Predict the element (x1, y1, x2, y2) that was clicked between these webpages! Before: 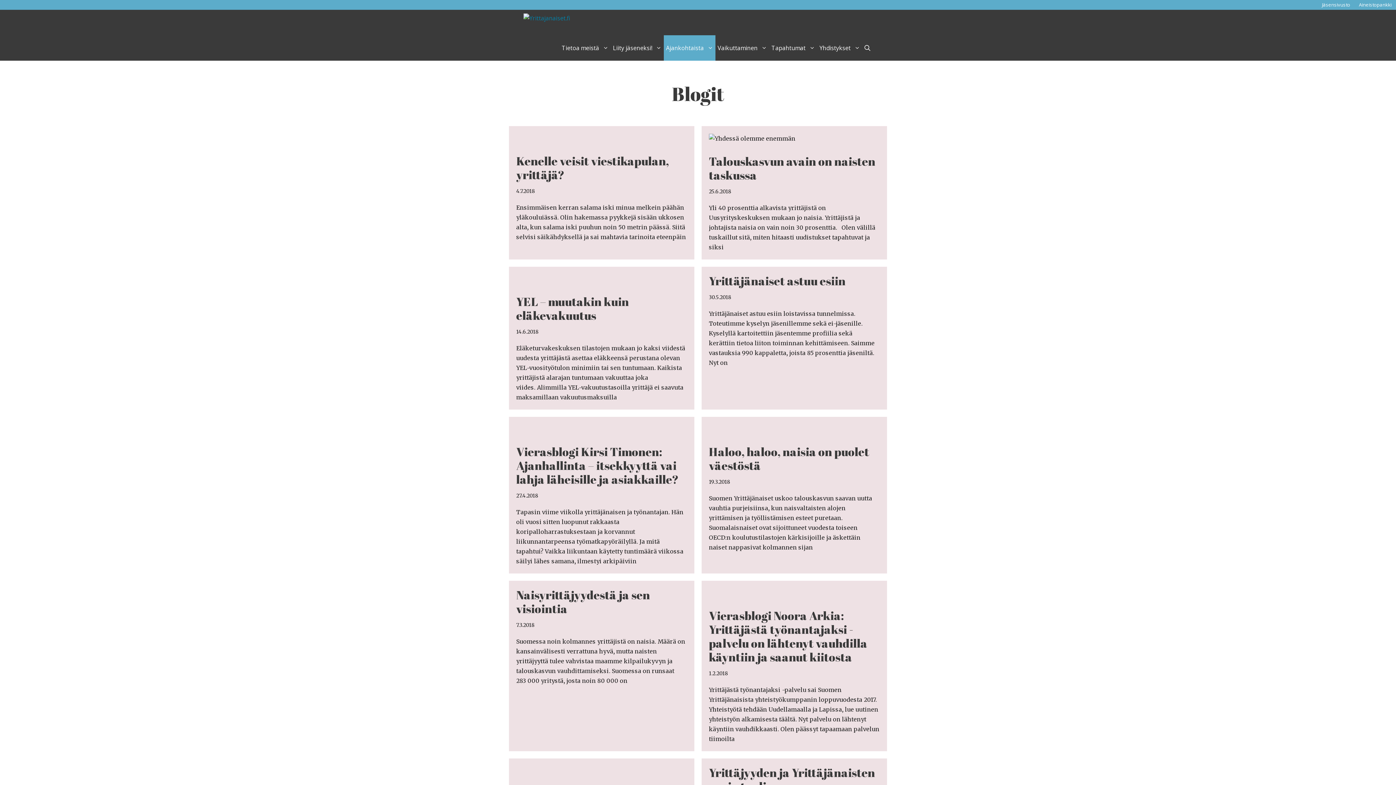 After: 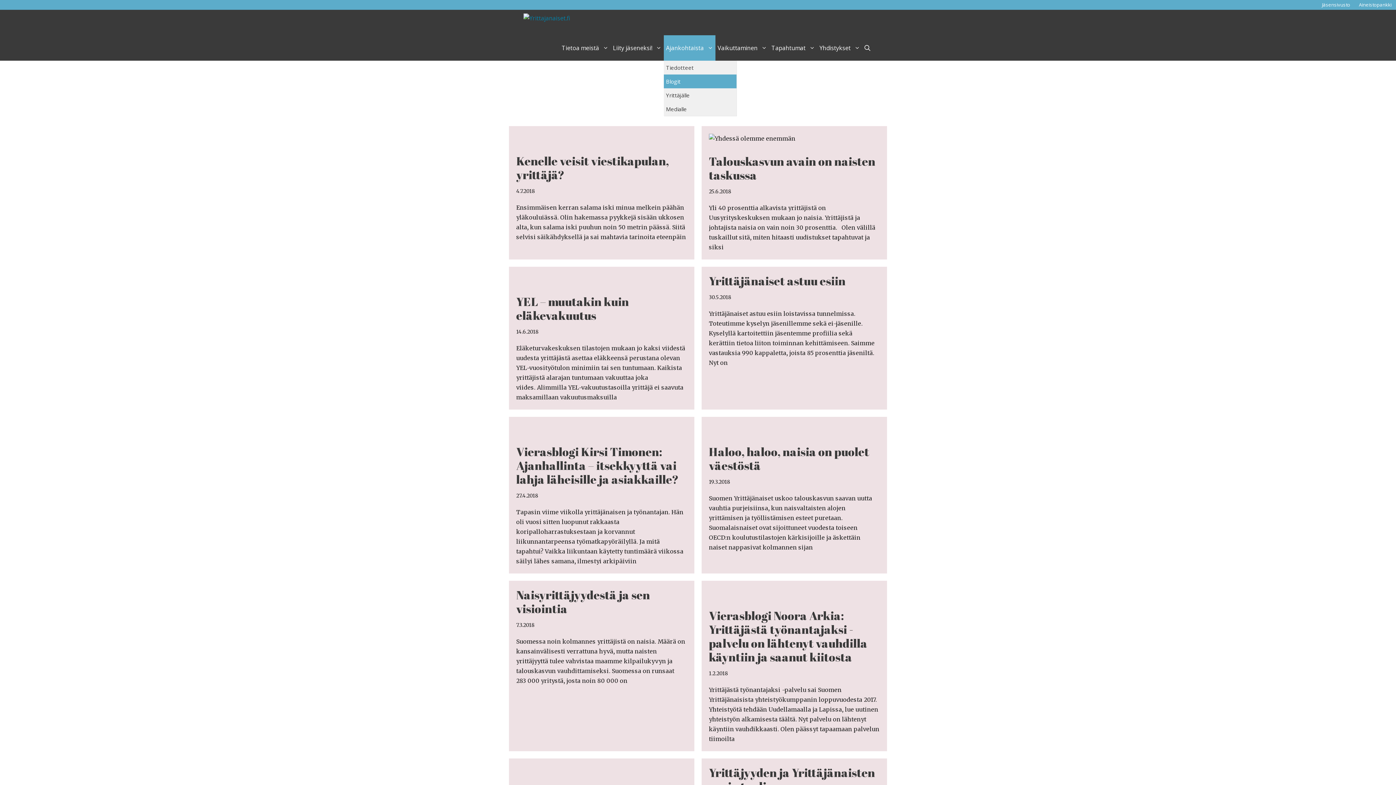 Action: label: Ajankohtaista bbox: (664, 35, 715, 60)